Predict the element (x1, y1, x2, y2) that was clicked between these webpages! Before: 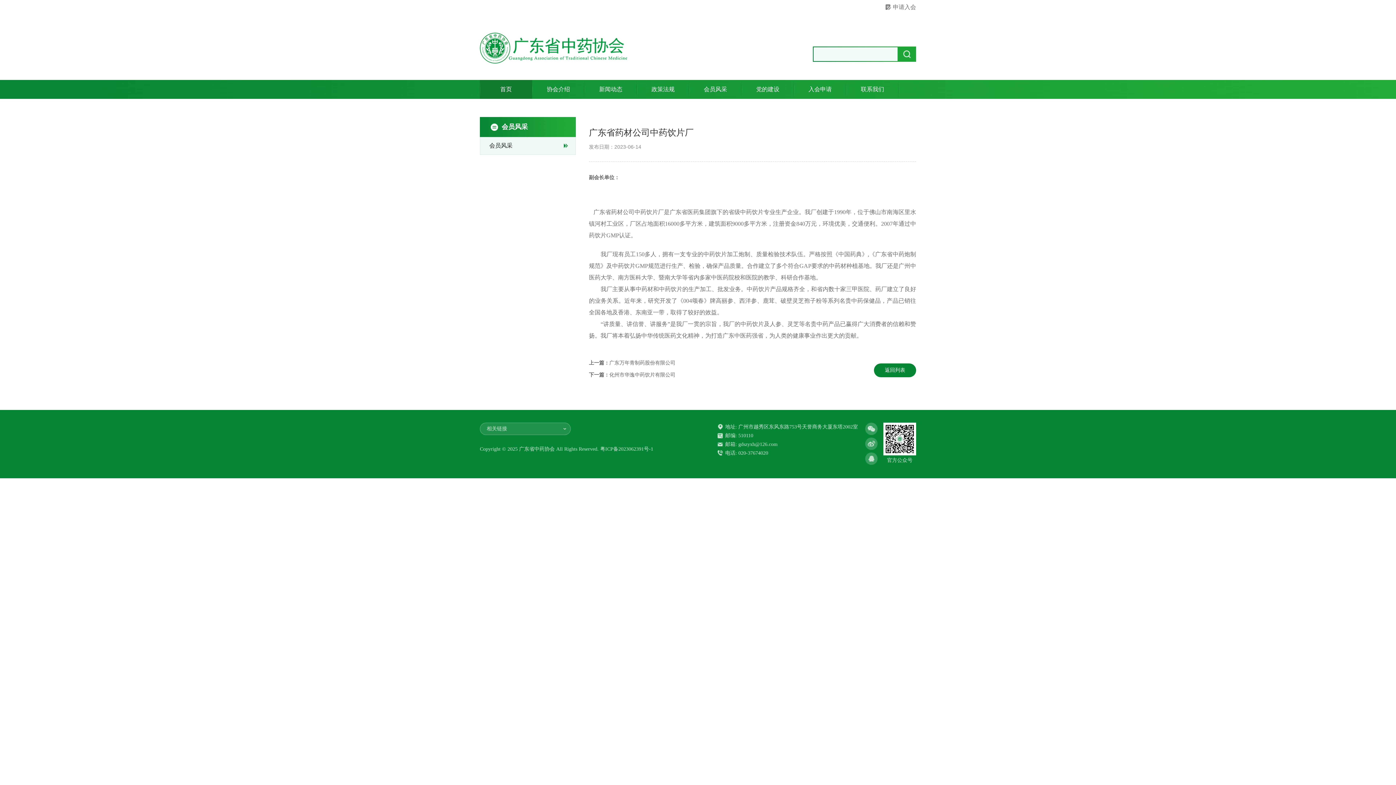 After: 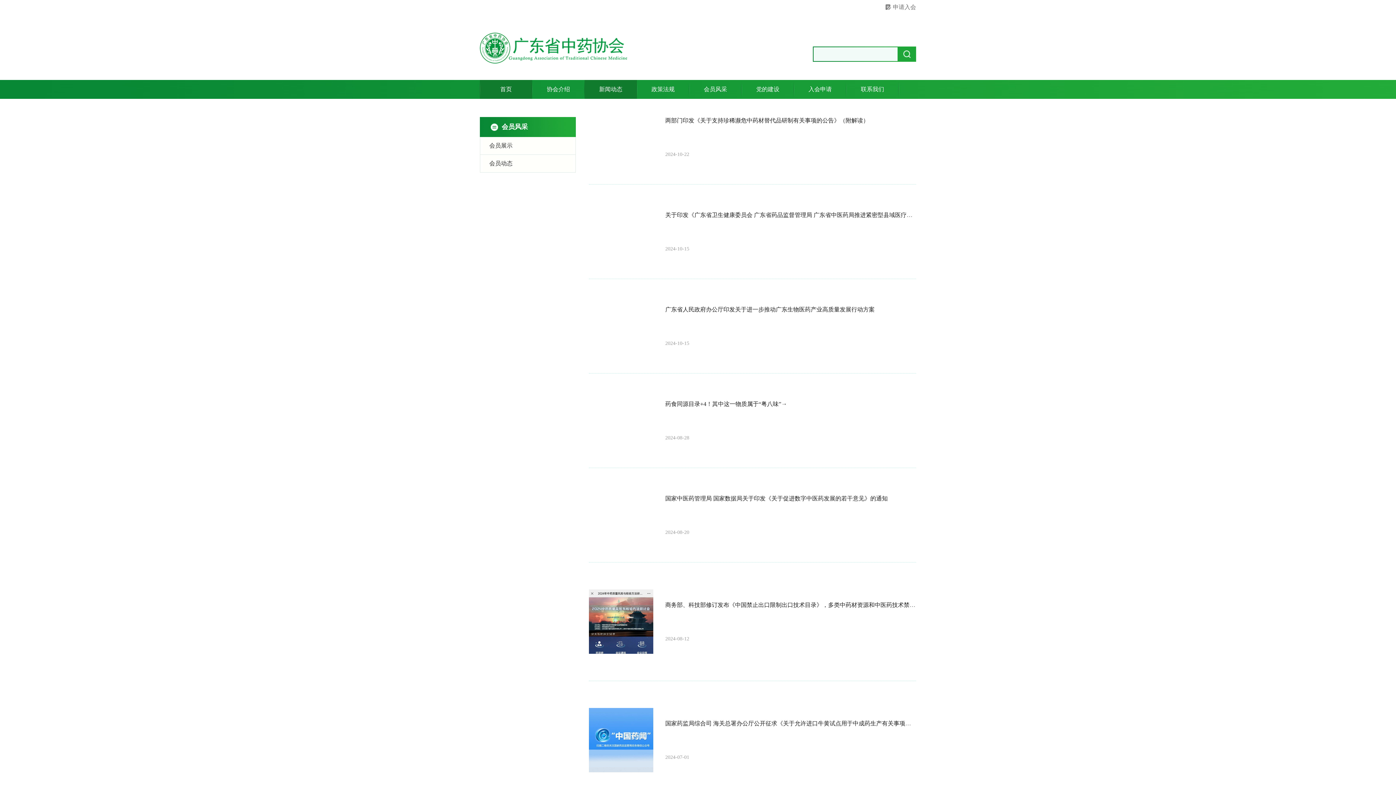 Action: bbox: (480, 137, 575, 154) label: 会员风采